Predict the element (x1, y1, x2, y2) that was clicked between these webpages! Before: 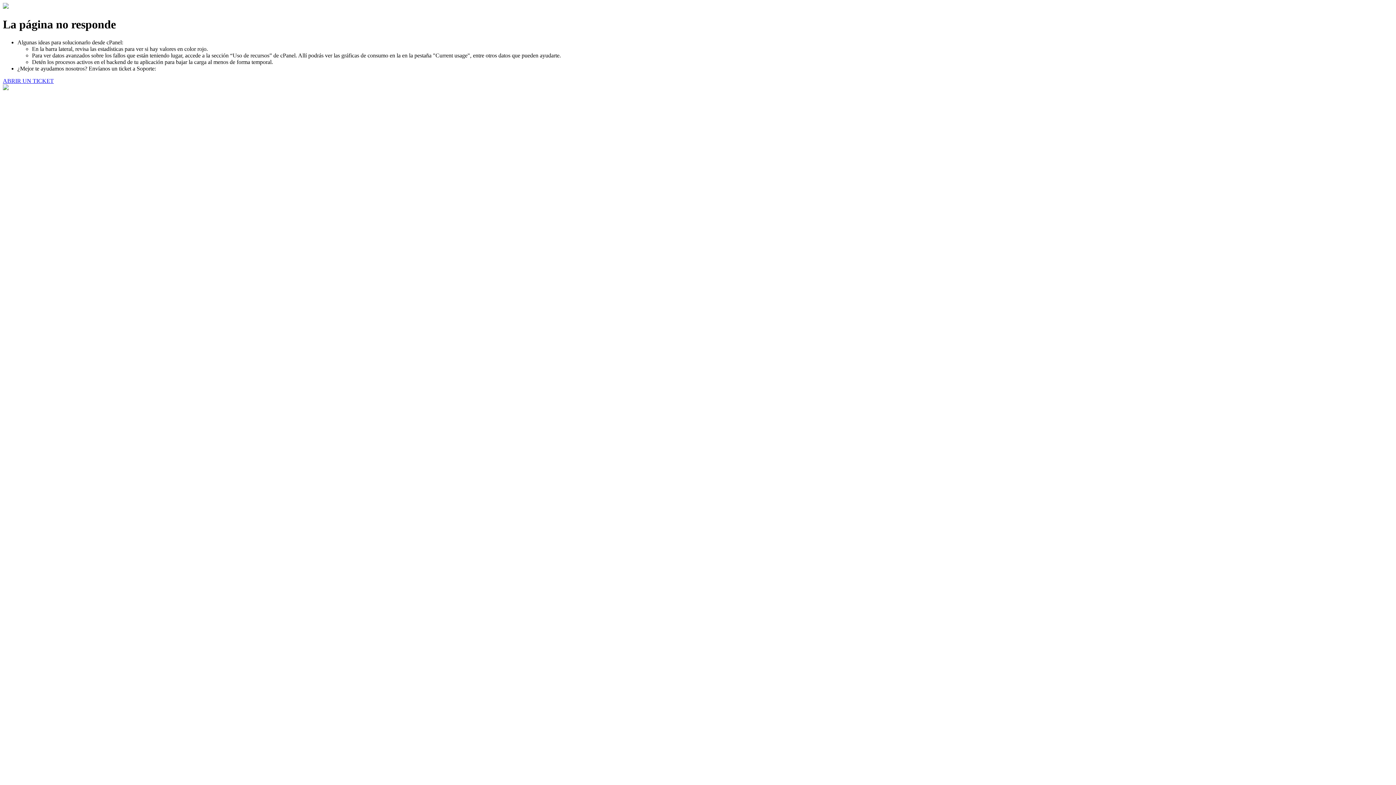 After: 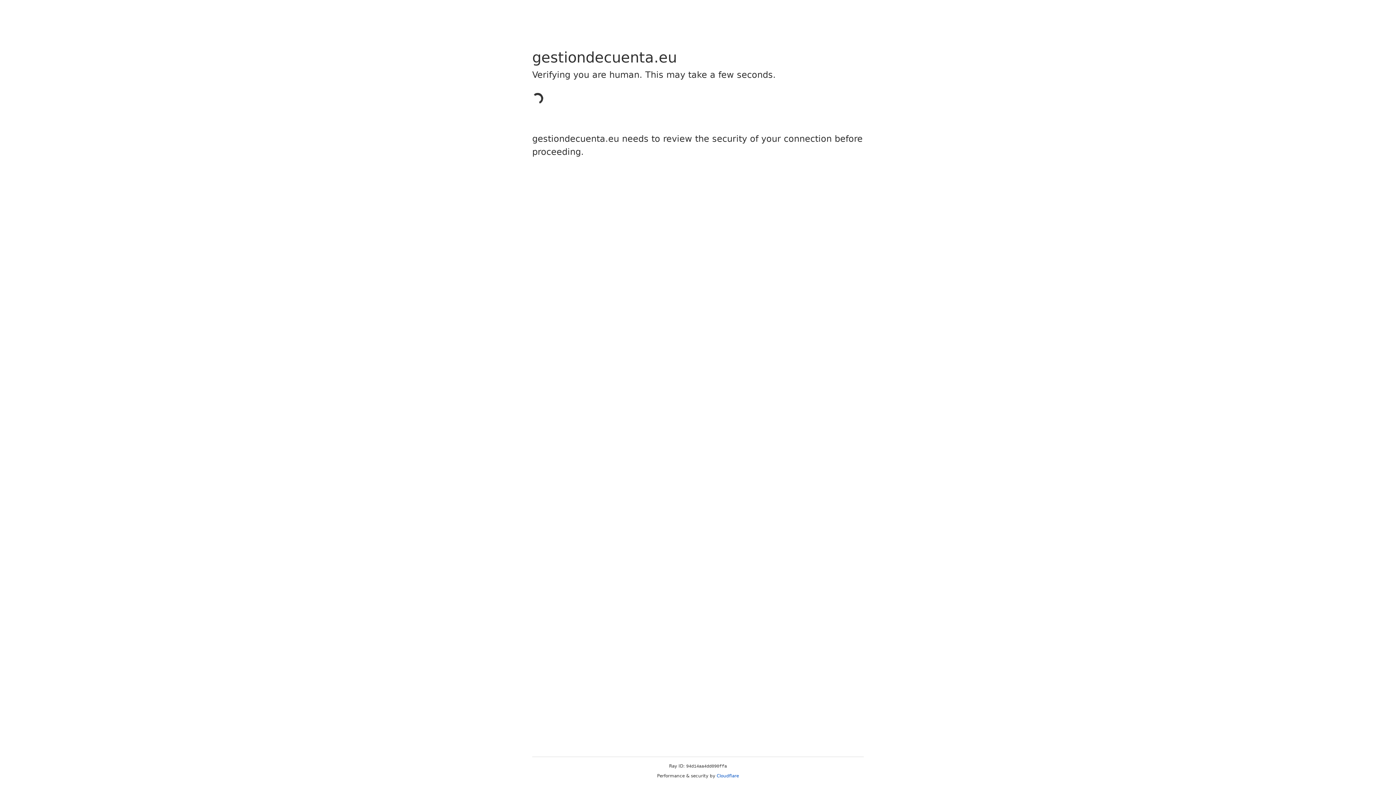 Action: label: ABRIR UN TICKET bbox: (2, 77, 53, 83)